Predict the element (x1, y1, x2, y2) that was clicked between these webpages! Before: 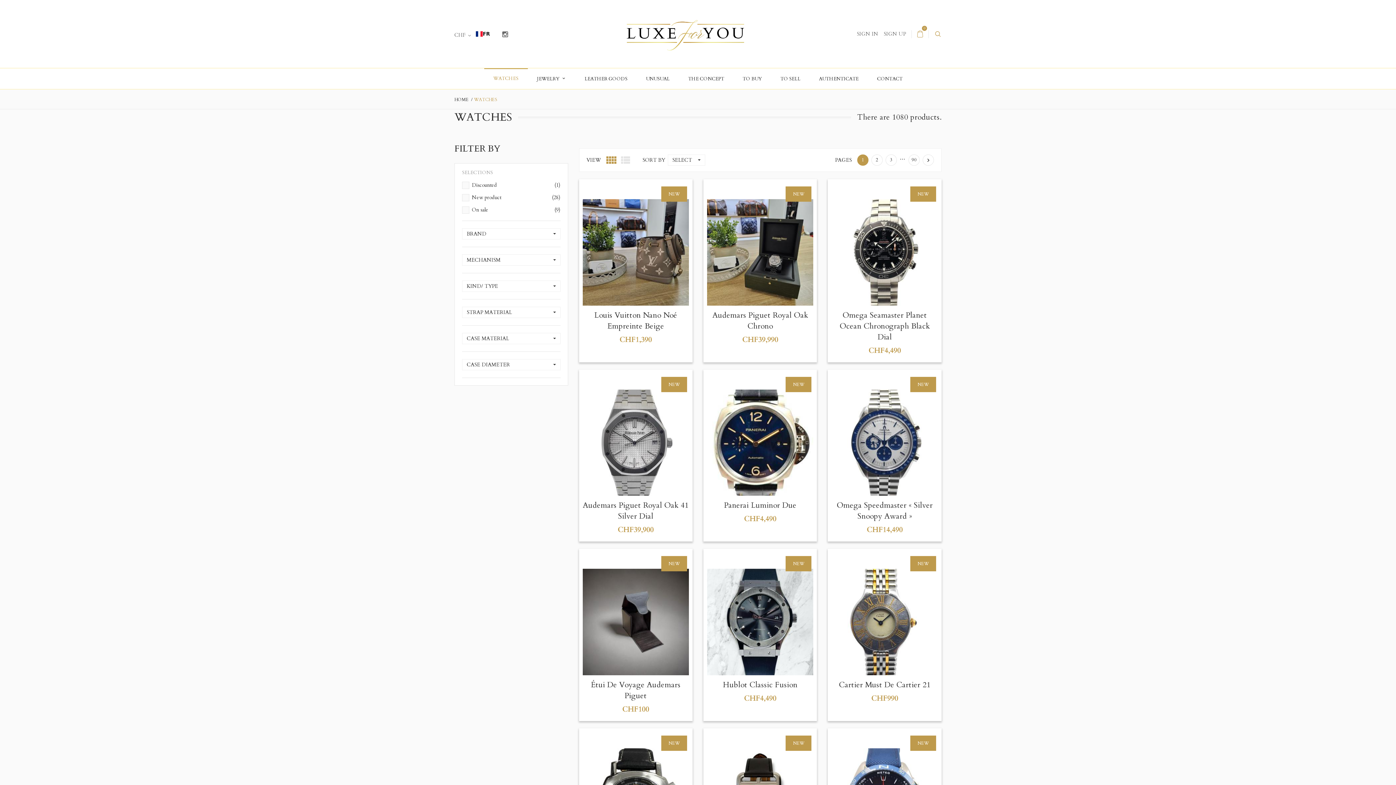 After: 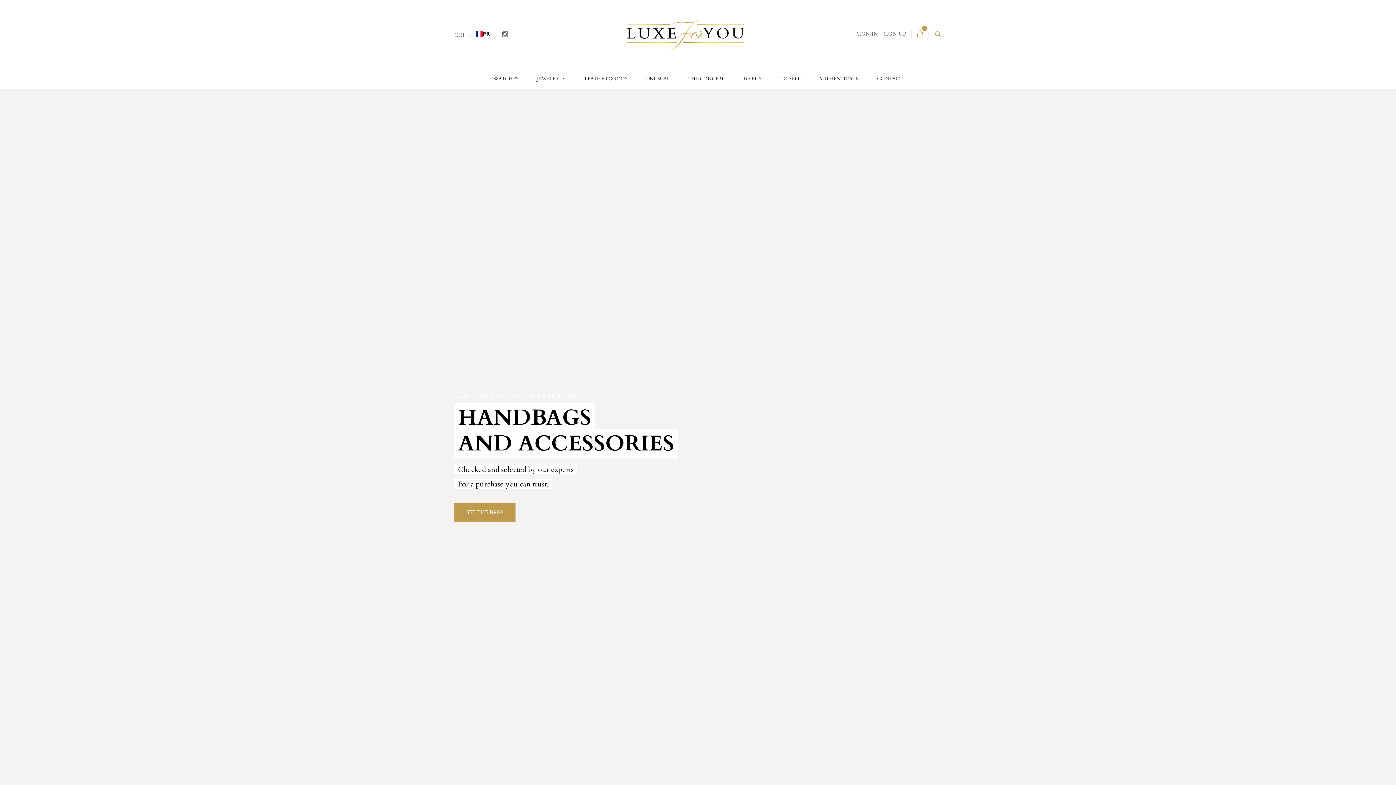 Action: bbox: (454, 96, 469, 102) label: HOME 